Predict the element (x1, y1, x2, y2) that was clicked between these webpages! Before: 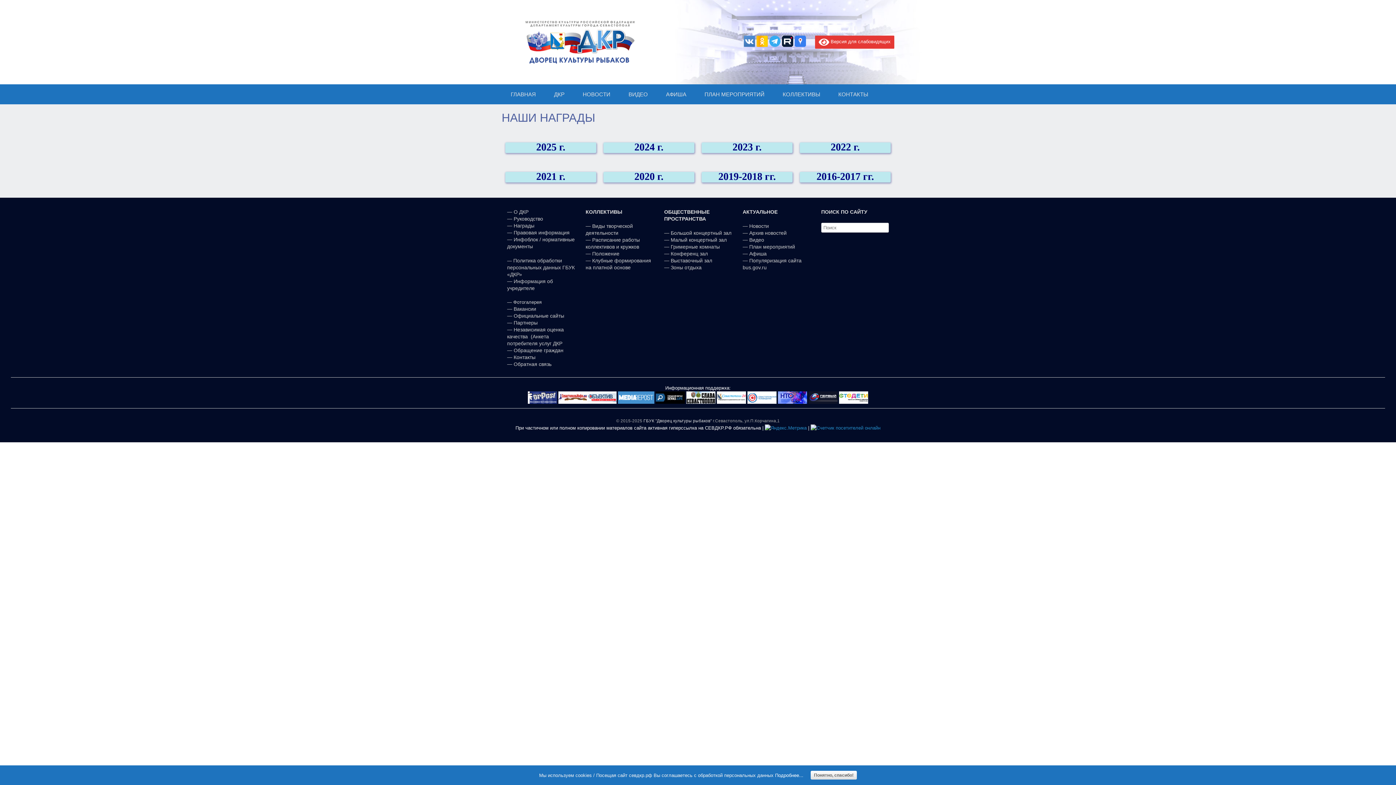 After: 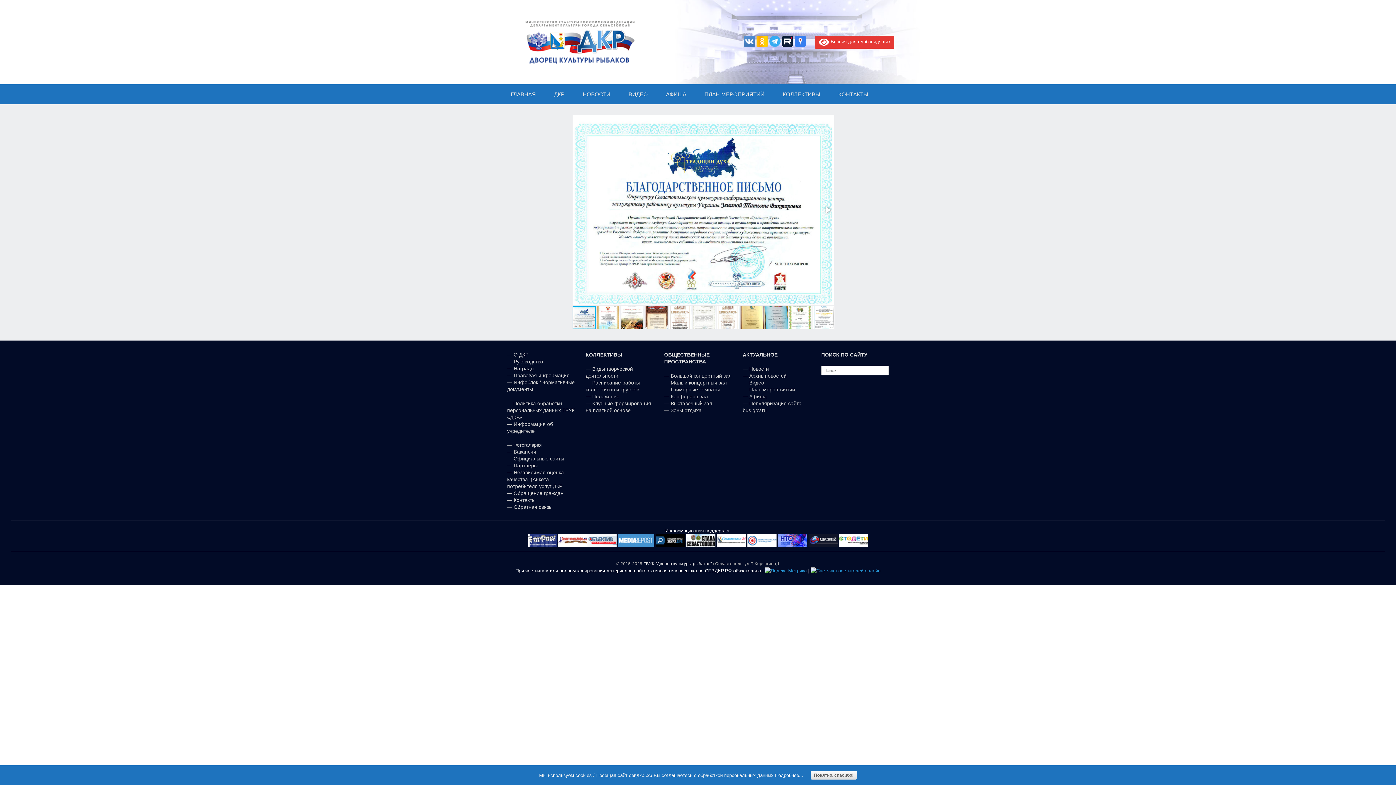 Action: label: 2016-2017 гг. bbox: (816, 170, 874, 182)